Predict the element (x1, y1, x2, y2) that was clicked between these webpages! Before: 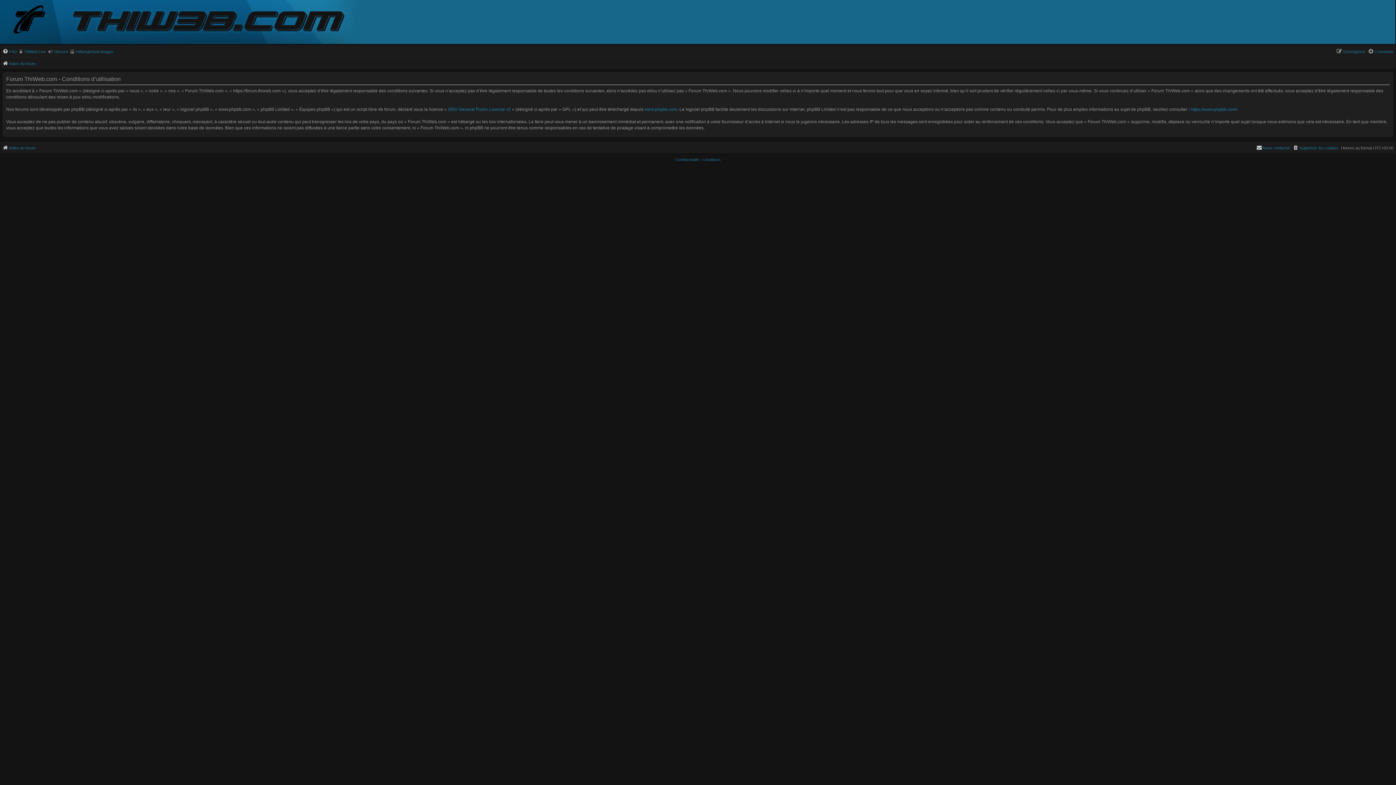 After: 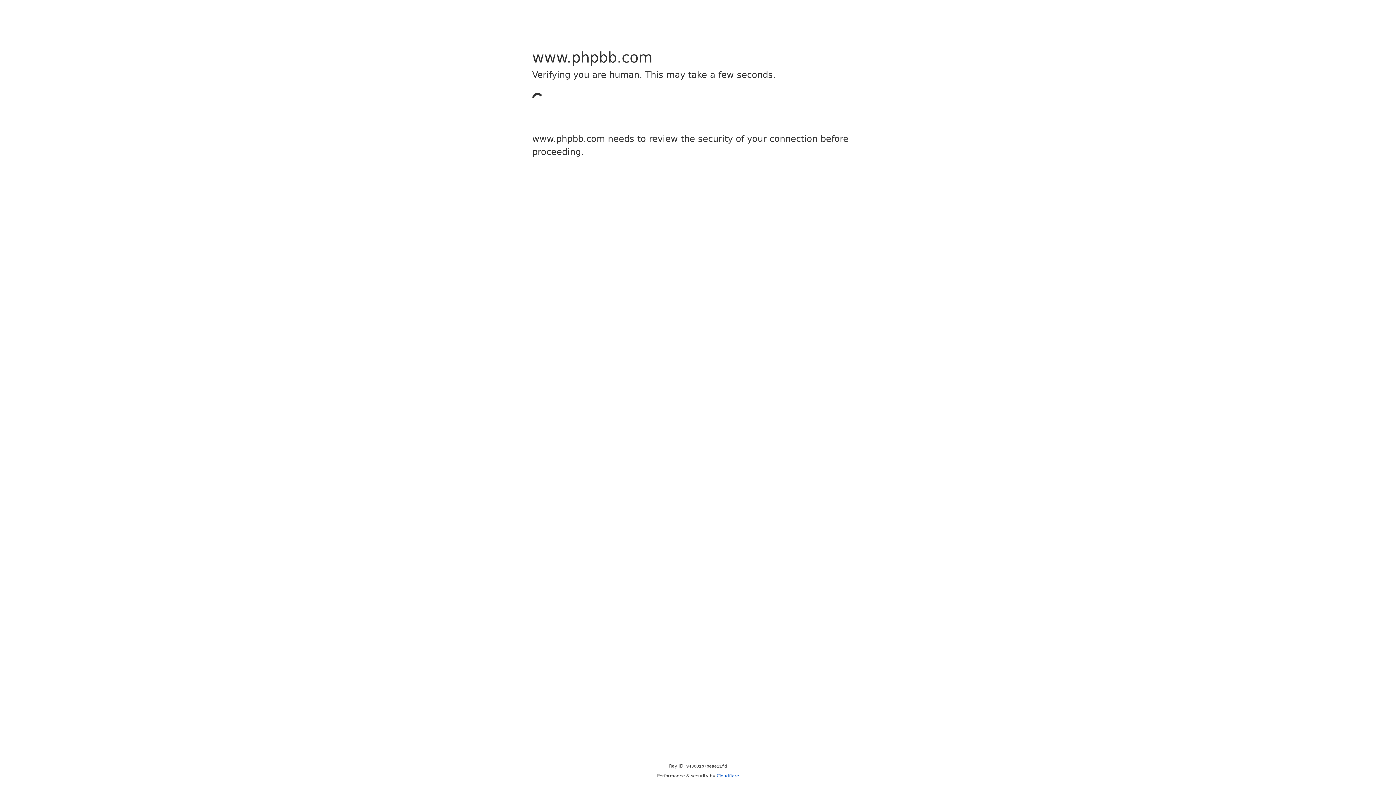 Action: bbox: (644, 106, 677, 112) label: www.phpbb.com